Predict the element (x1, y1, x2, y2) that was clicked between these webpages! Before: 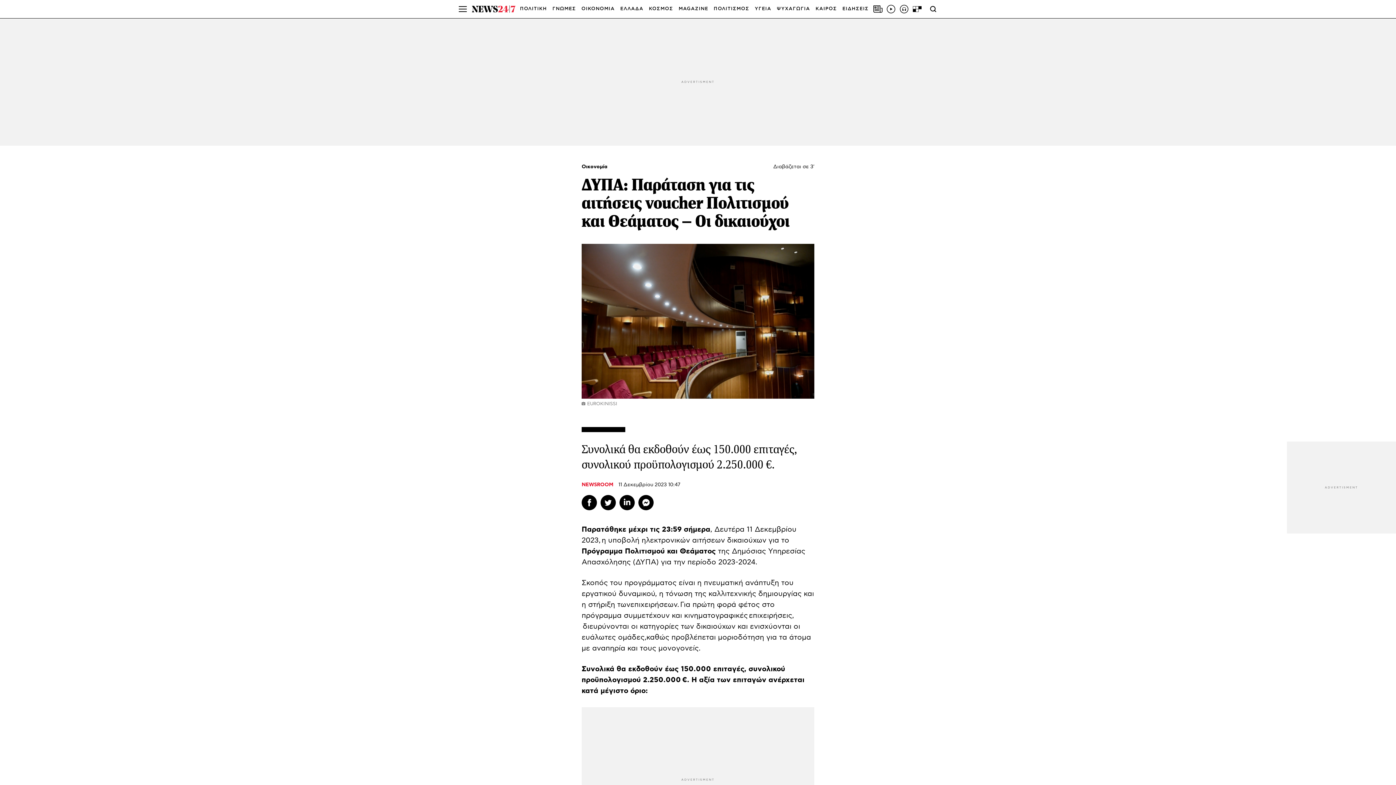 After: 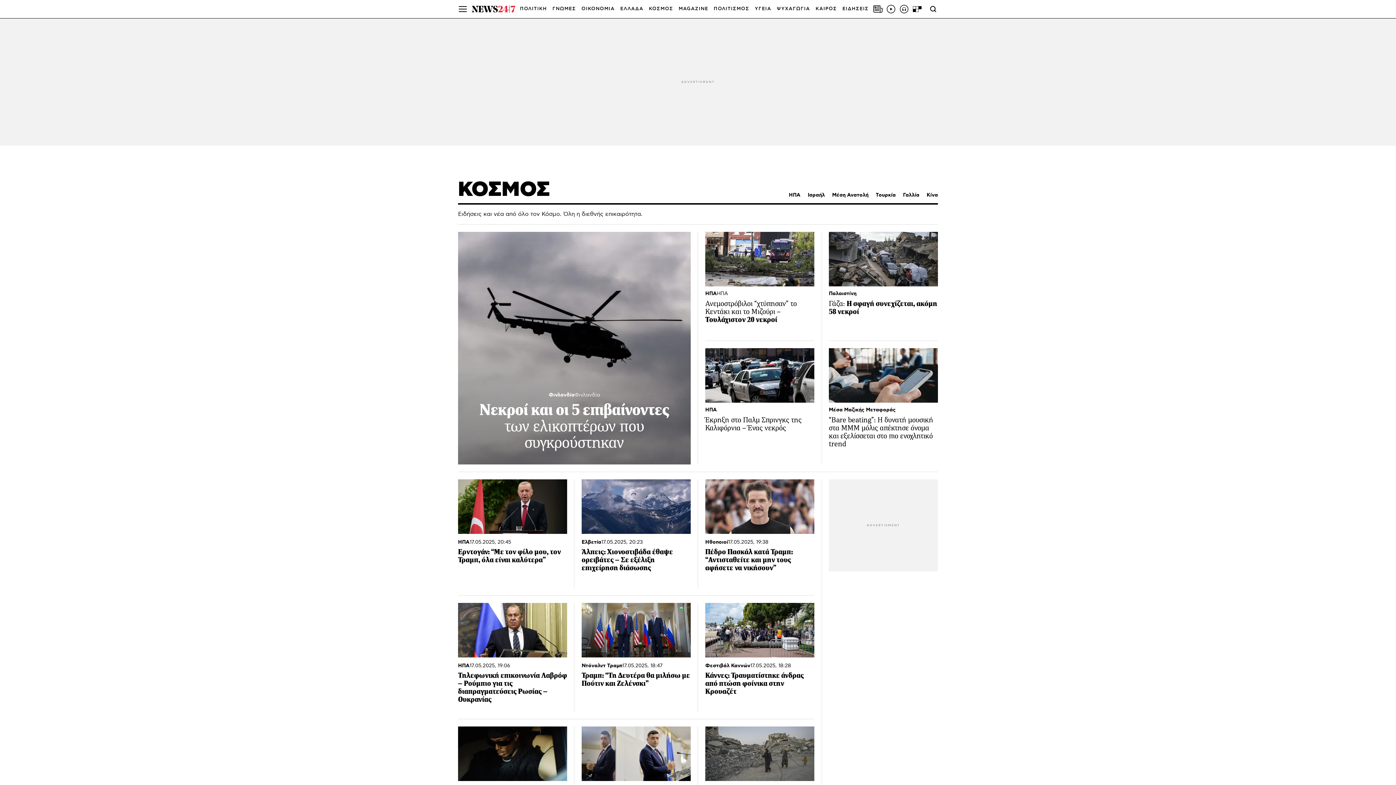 Action: label: ΚΟΣΜΟΣ bbox: (649, 0, 673, 18)